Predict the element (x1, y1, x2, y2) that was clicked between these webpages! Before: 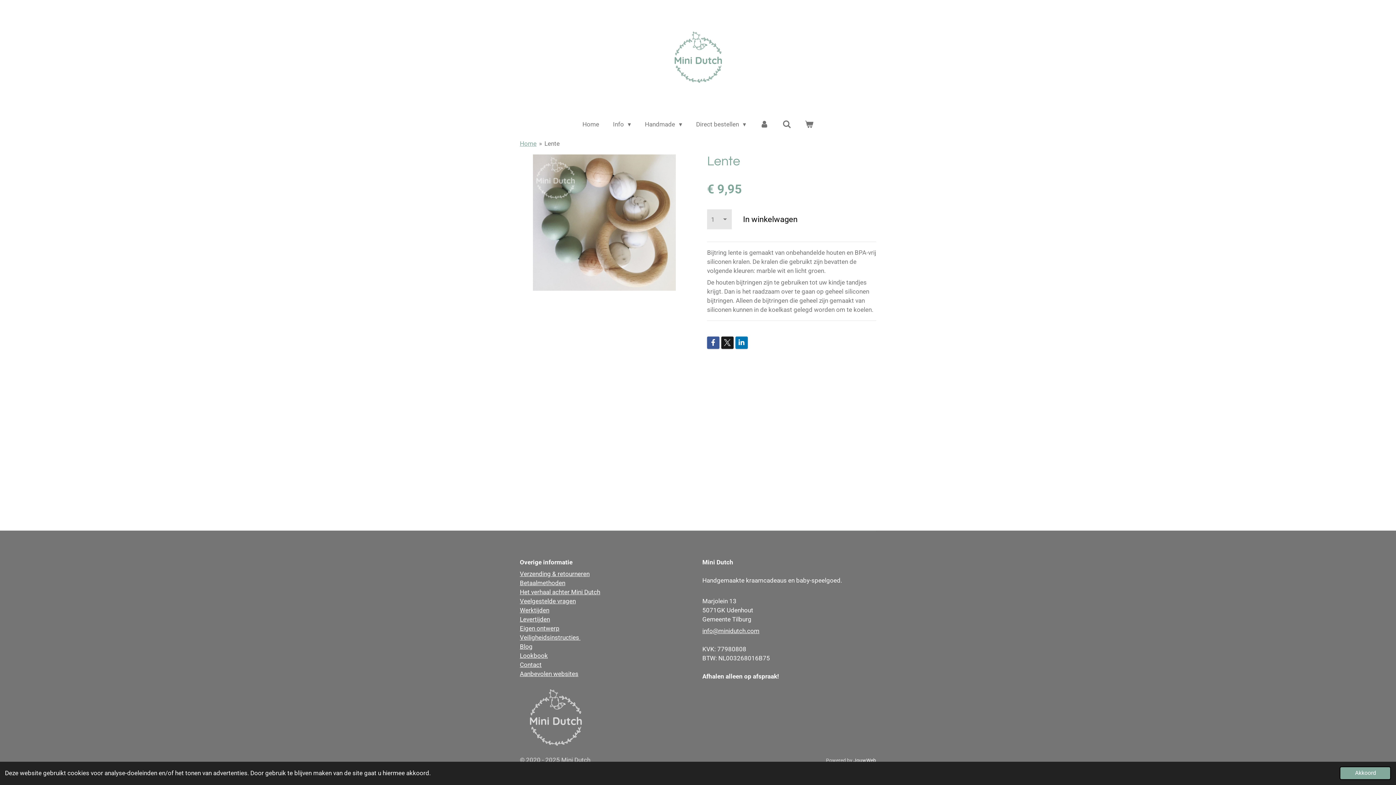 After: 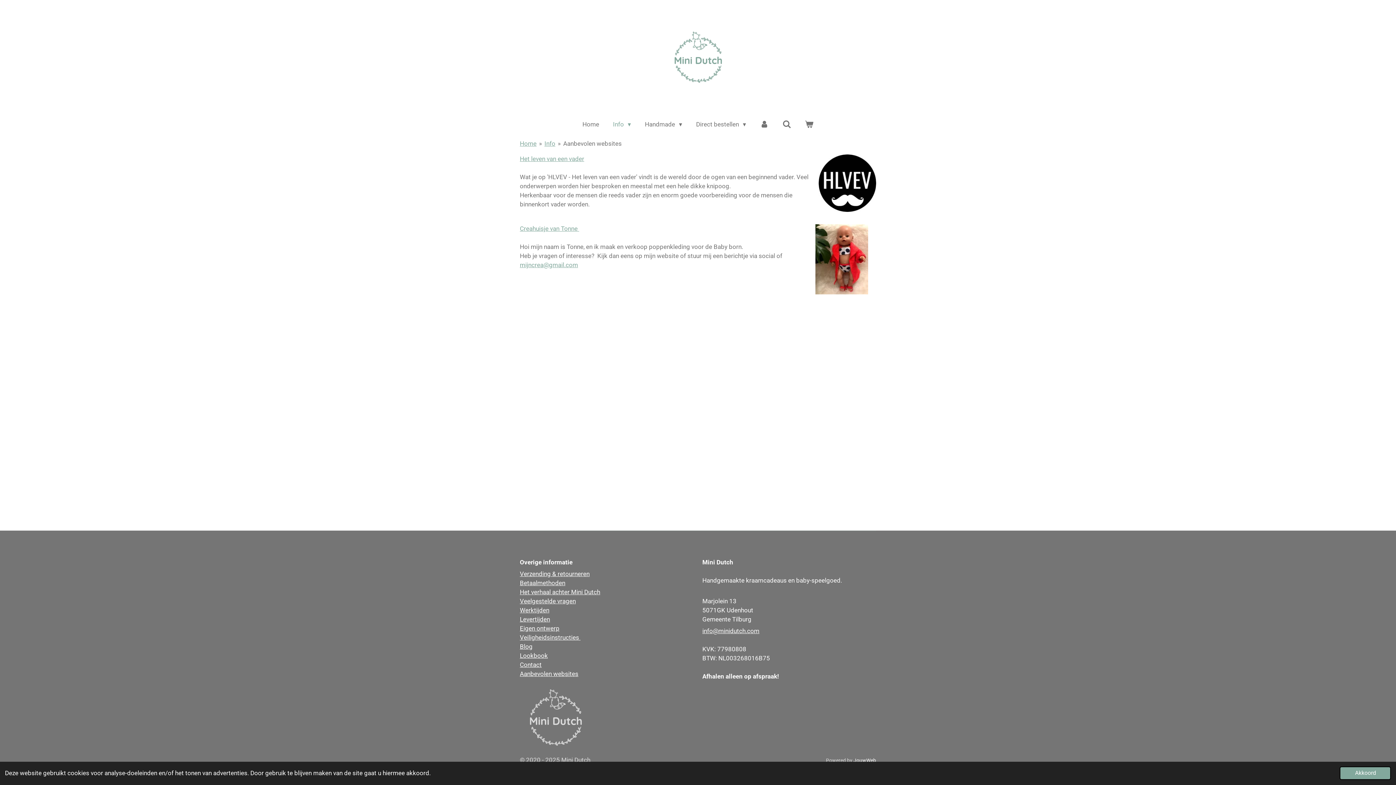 Action: bbox: (520, 670, 578, 677) label: Aanbevolen websites